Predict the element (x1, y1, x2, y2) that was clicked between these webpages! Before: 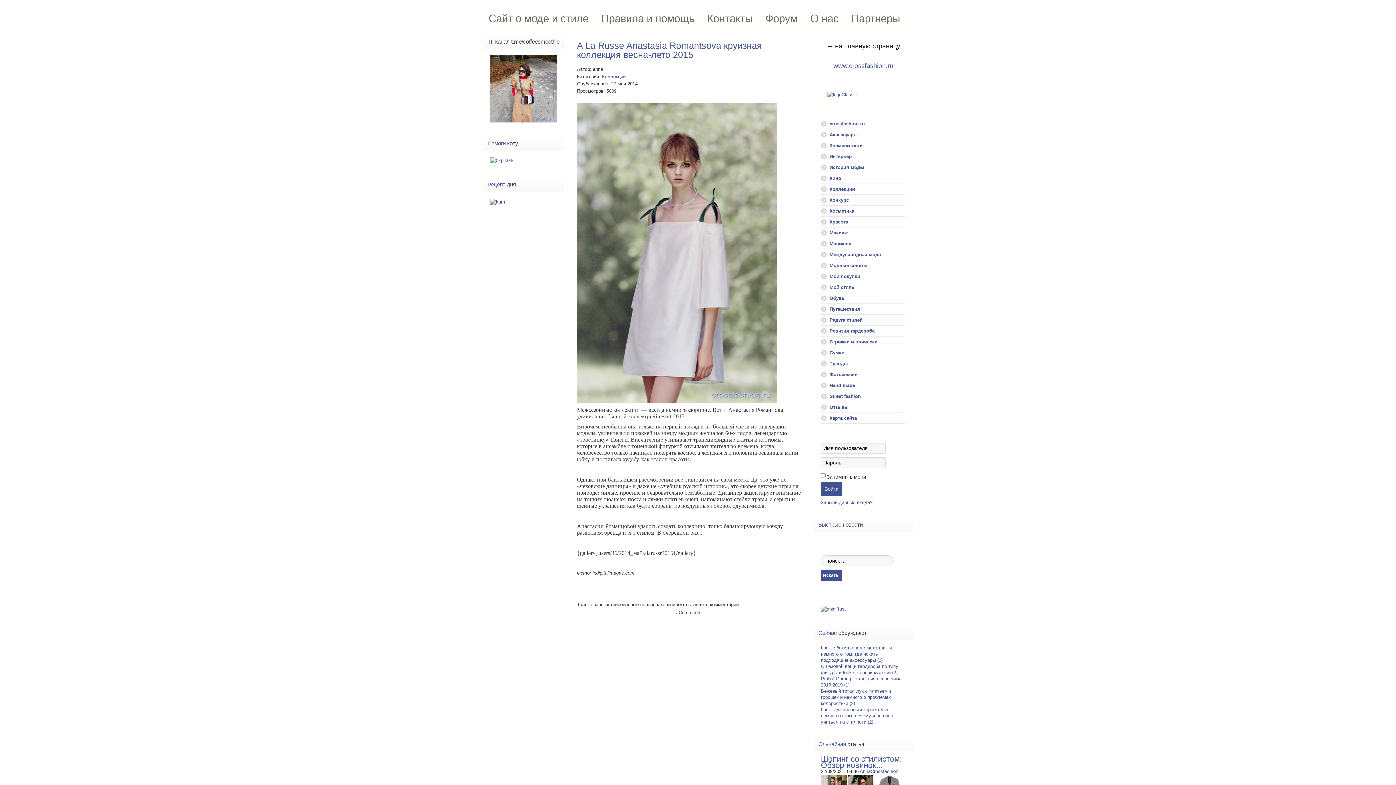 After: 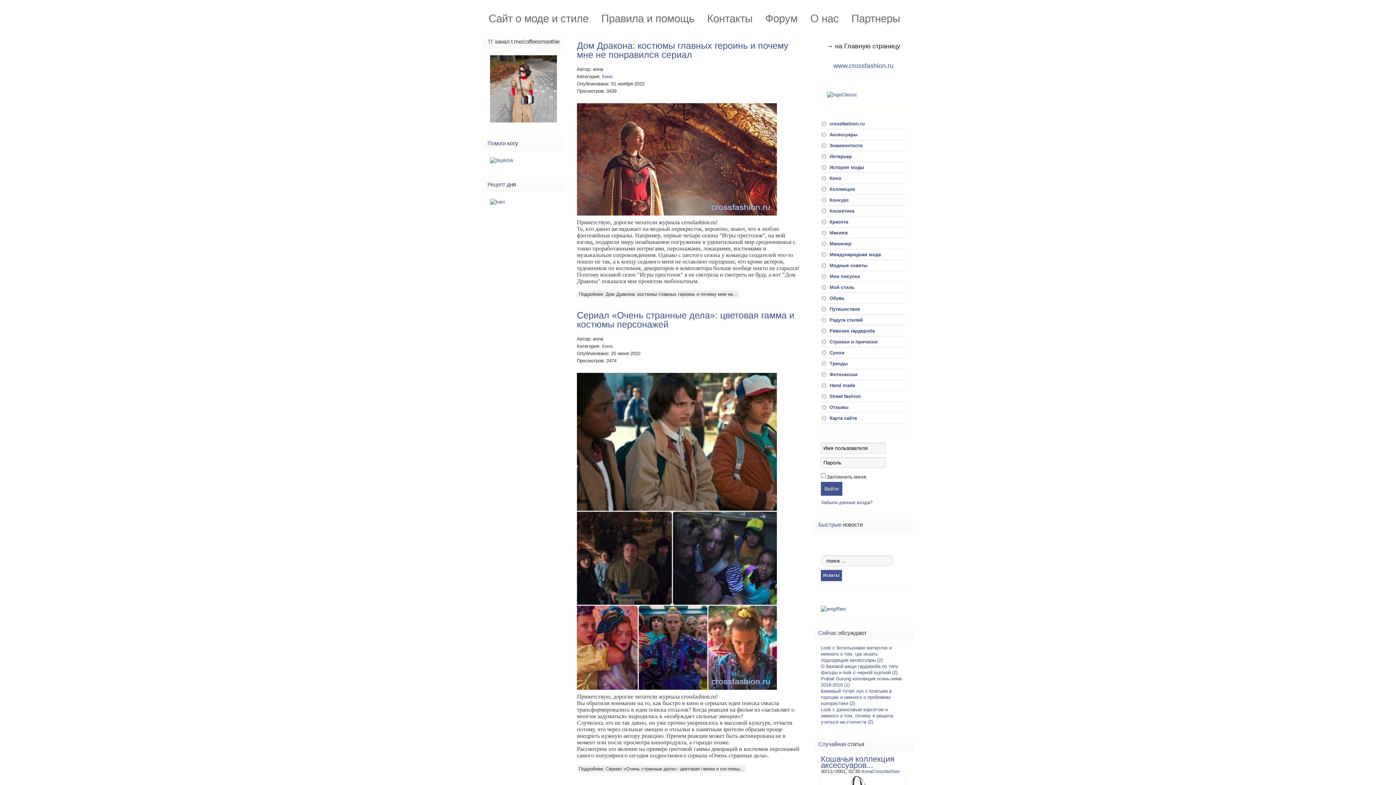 Action: bbox: (821, 173, 906, 184) label: Кино